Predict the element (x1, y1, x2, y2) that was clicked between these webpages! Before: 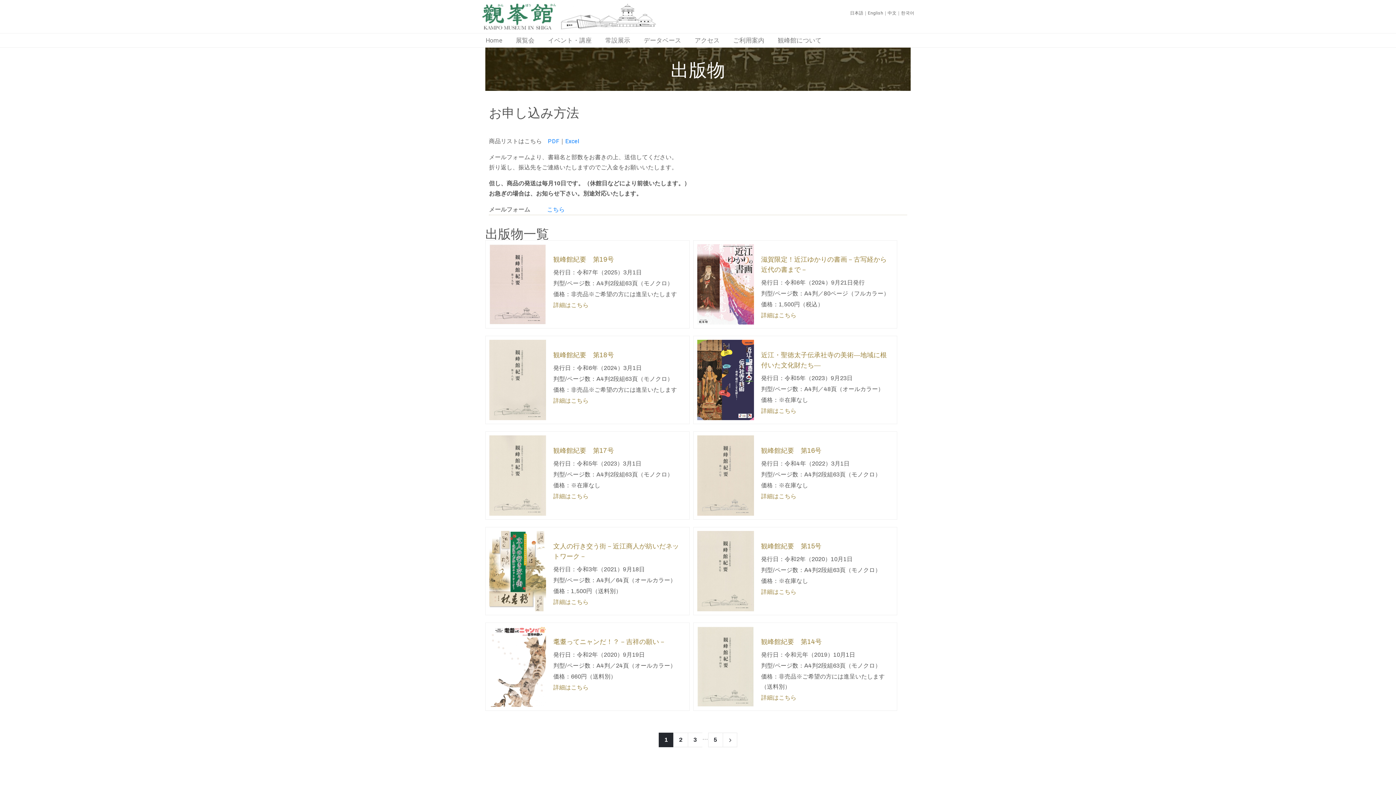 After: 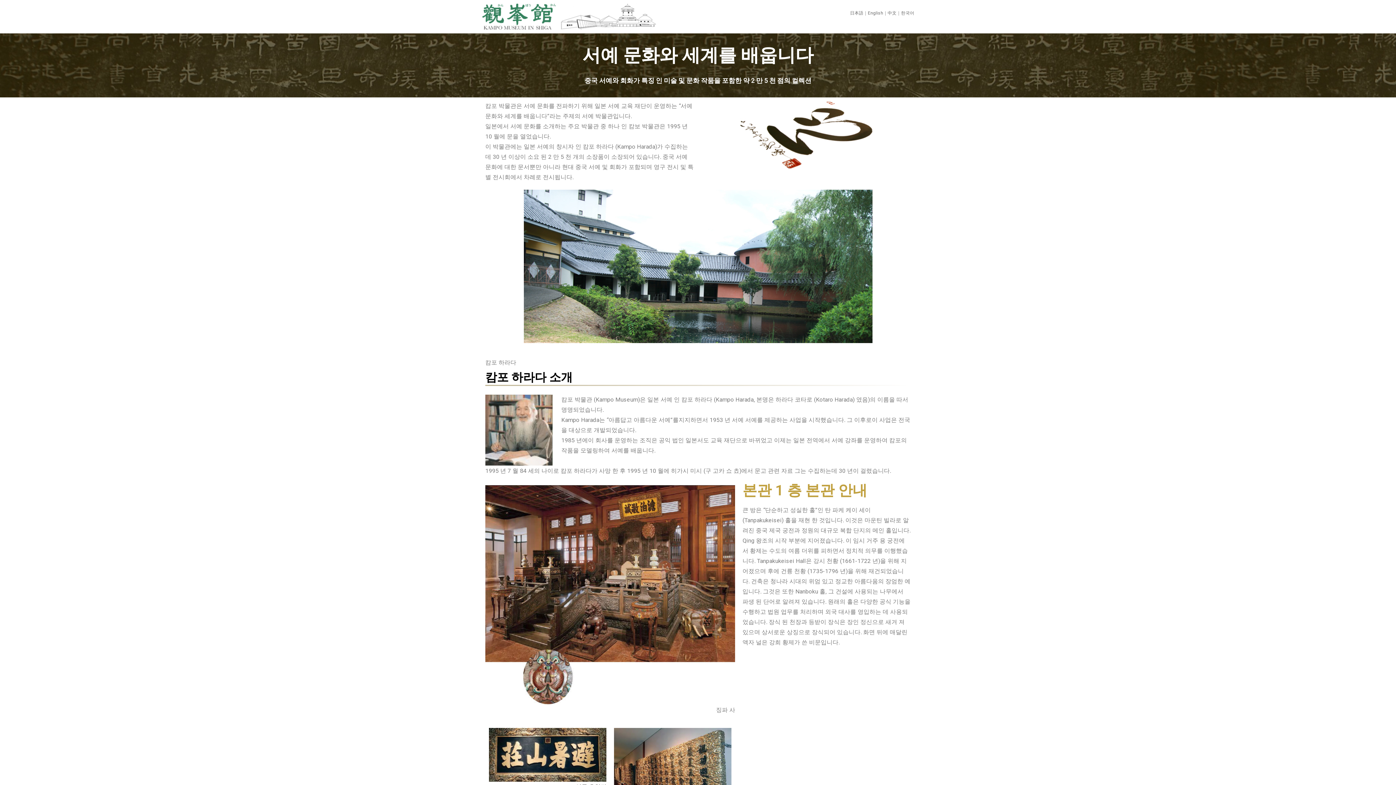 Action: bbox: (901, 10, 914, 15) label: 한국어